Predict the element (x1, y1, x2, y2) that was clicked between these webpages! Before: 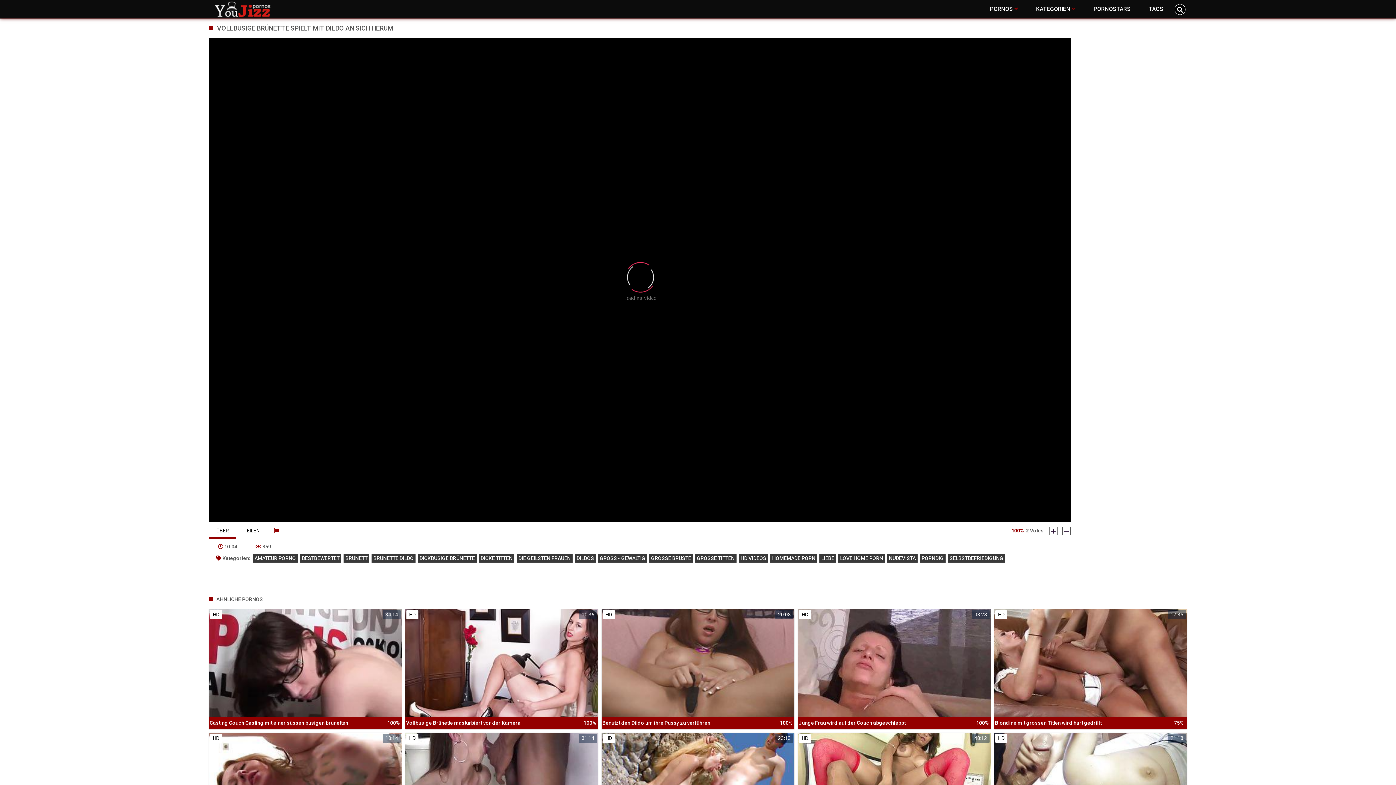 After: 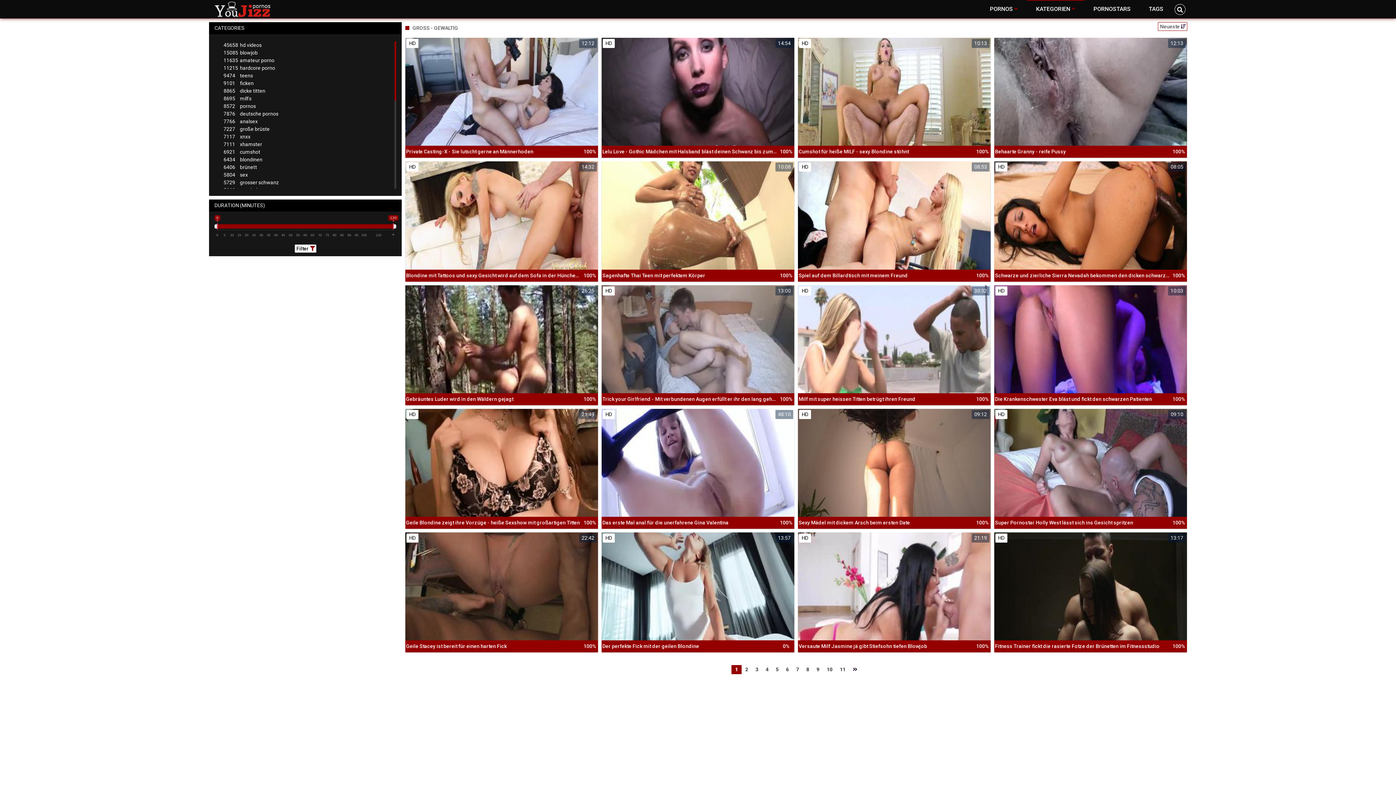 Action: bbox: (598, 554, 647, 562) label: GROSS - GEWALTIG